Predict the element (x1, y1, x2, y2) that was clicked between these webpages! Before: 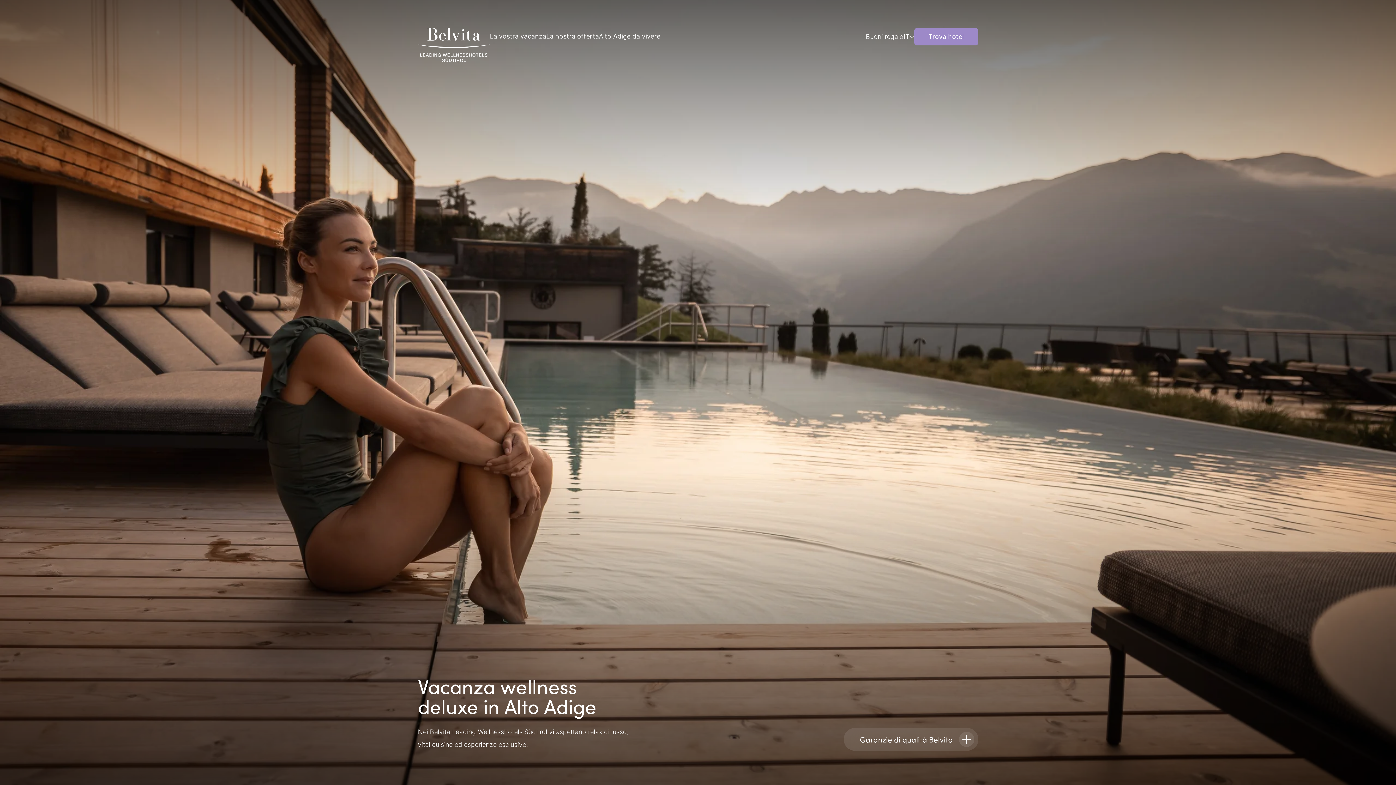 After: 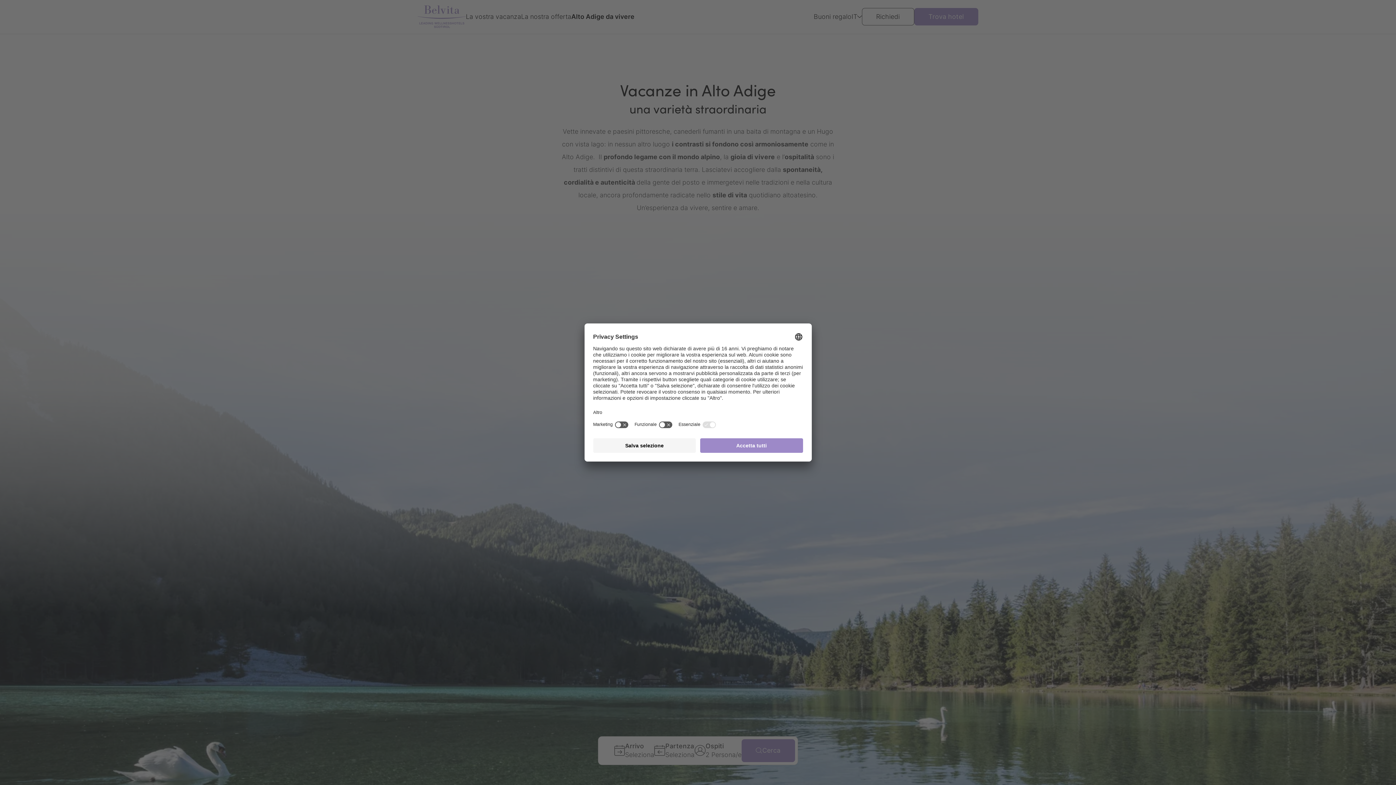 Action: label: Alto Adige da vivere bbox: (599, 32, 660, 40)